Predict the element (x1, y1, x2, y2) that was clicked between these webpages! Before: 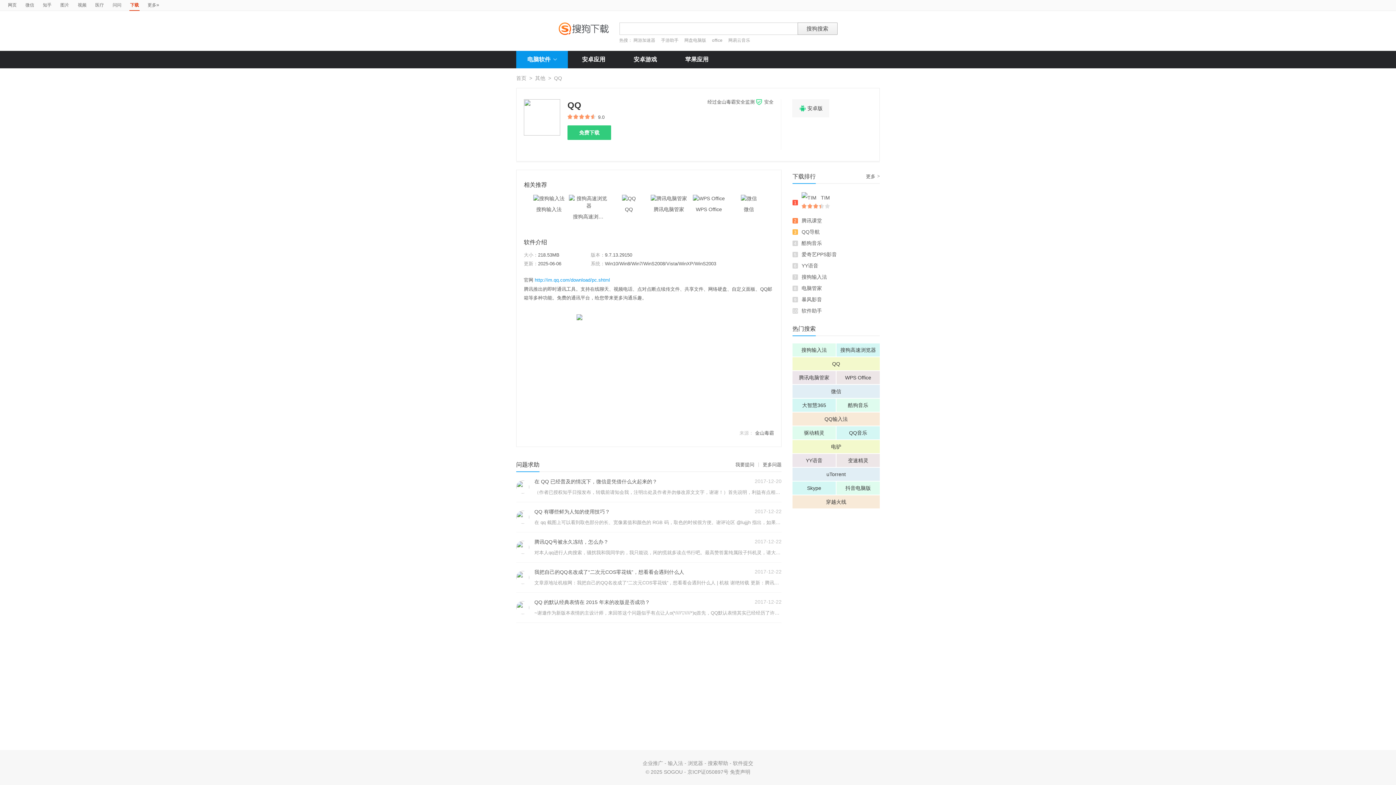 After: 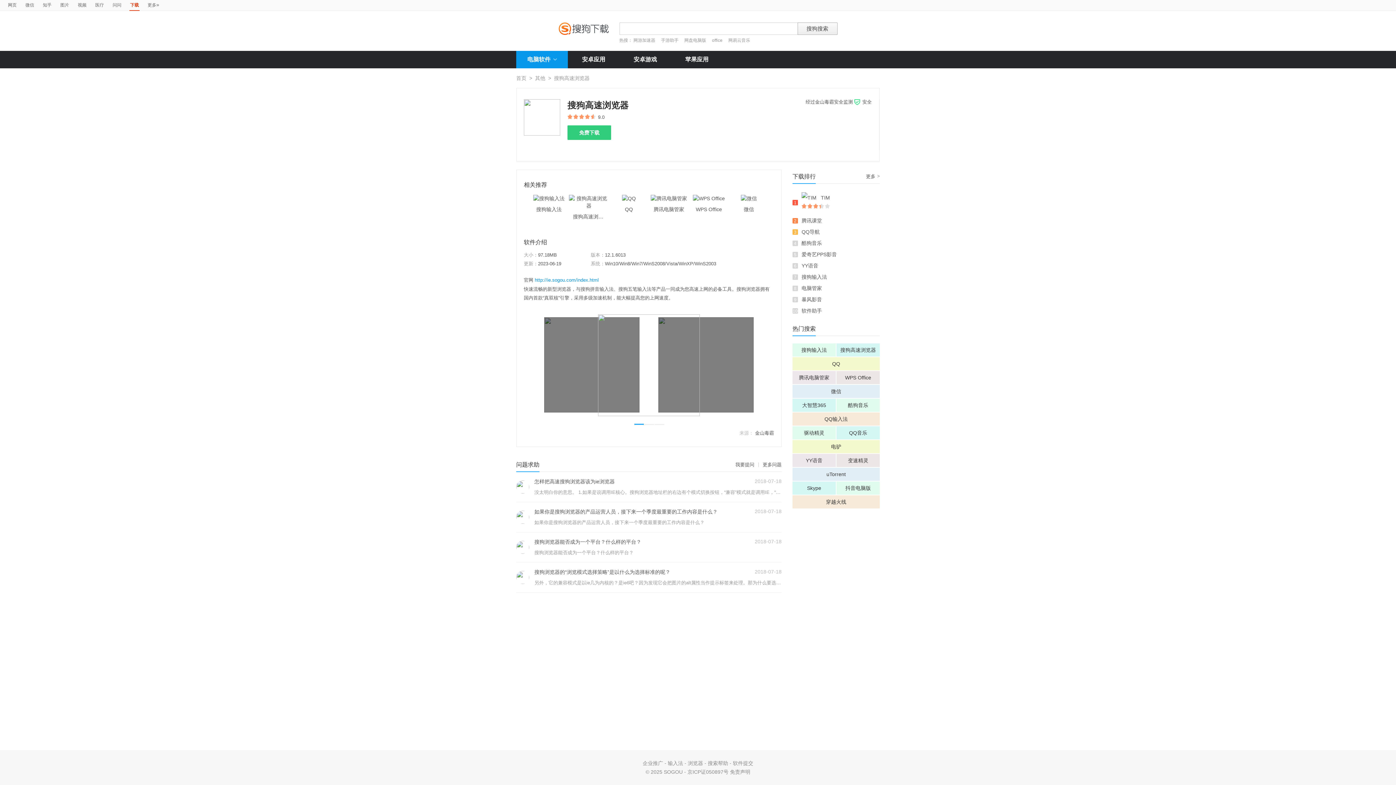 Action: label: 搜狗高速浏览器 bbox: (836, 343, 880, 356)